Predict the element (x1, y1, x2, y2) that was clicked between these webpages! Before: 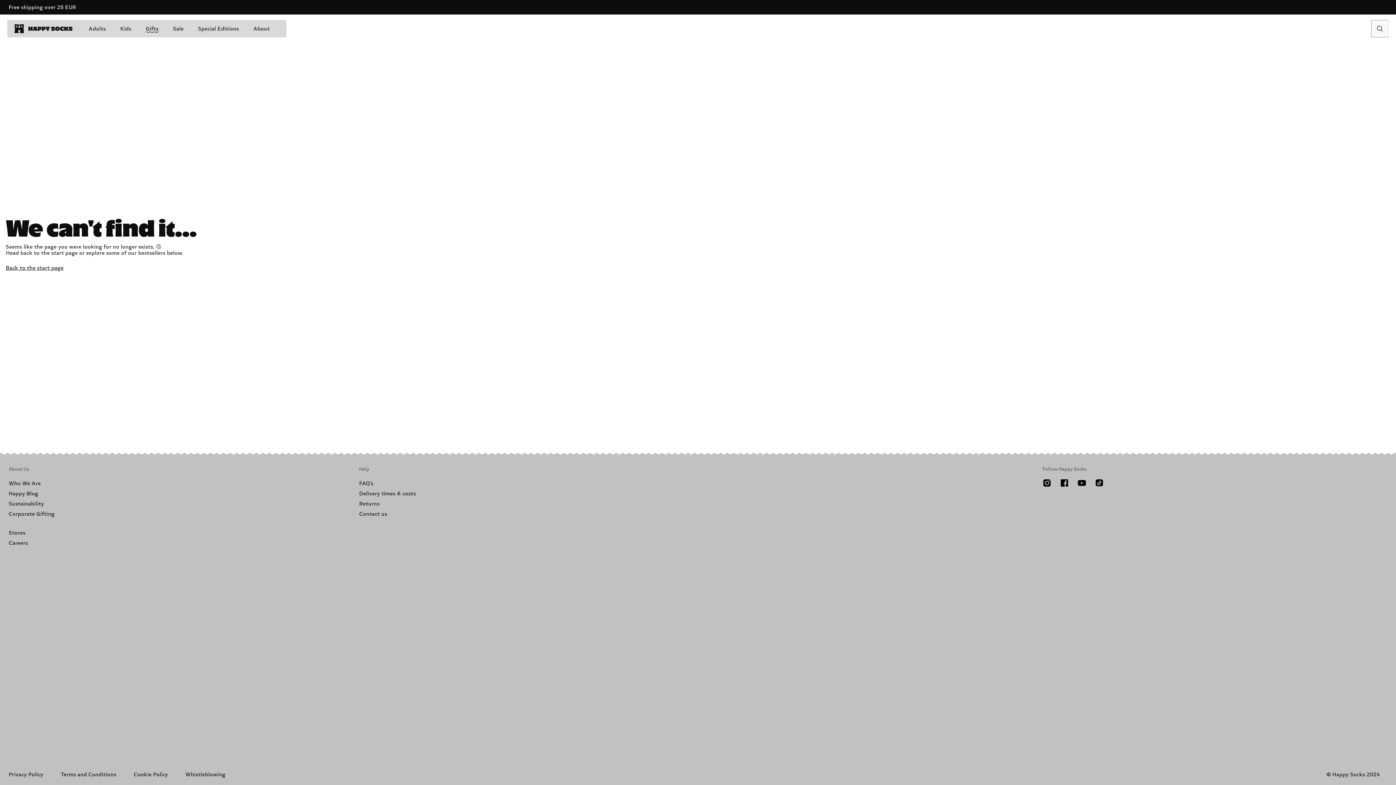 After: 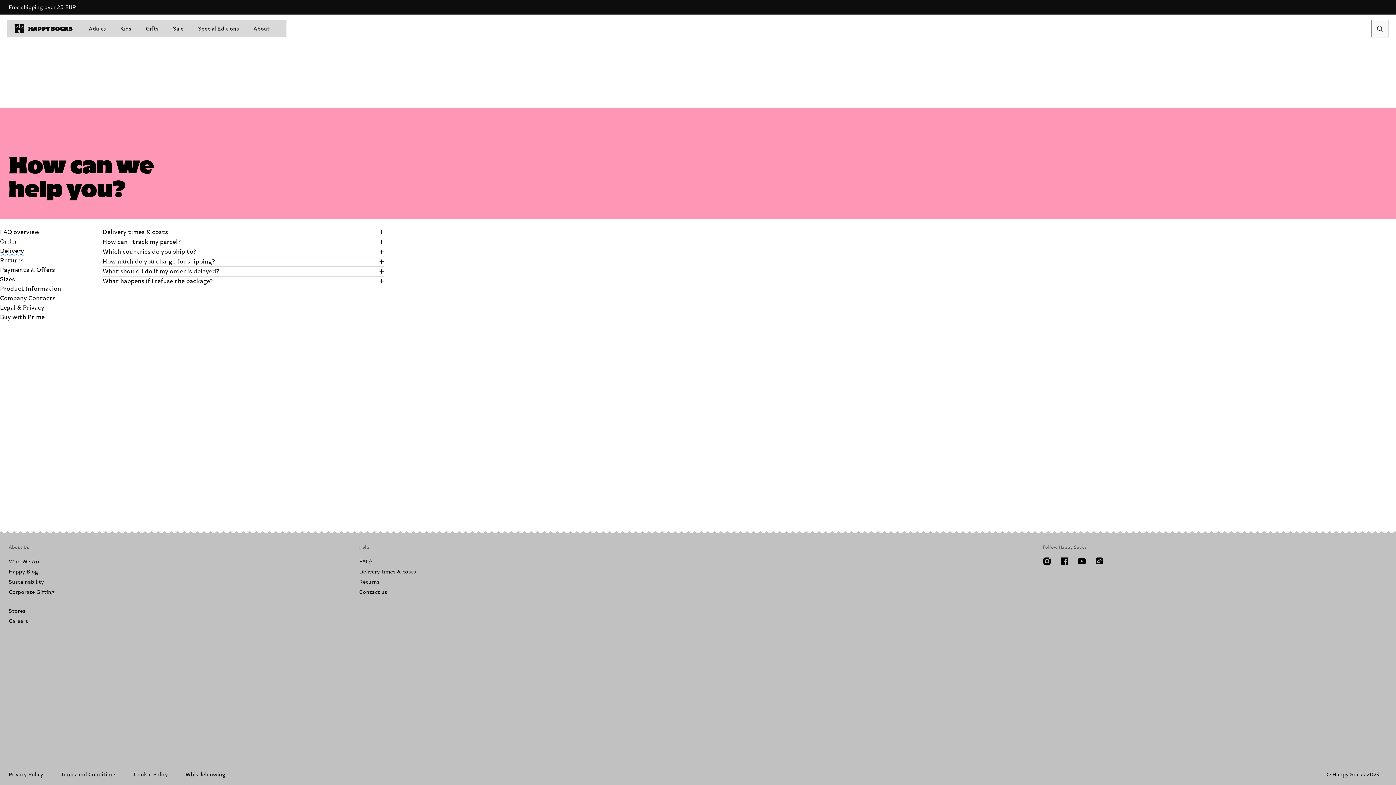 Action: label: Delivery times & costs bbox: (359, 490, 416, 496)